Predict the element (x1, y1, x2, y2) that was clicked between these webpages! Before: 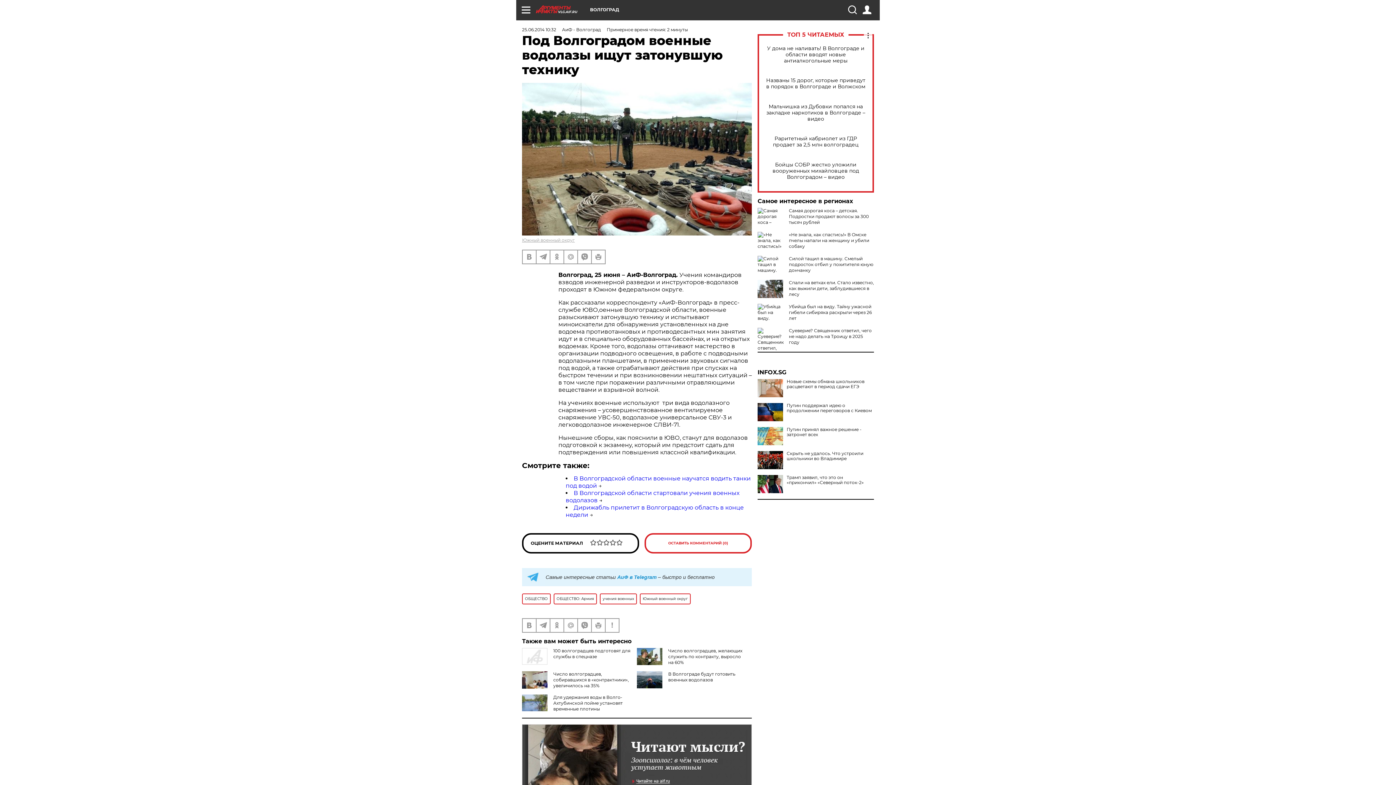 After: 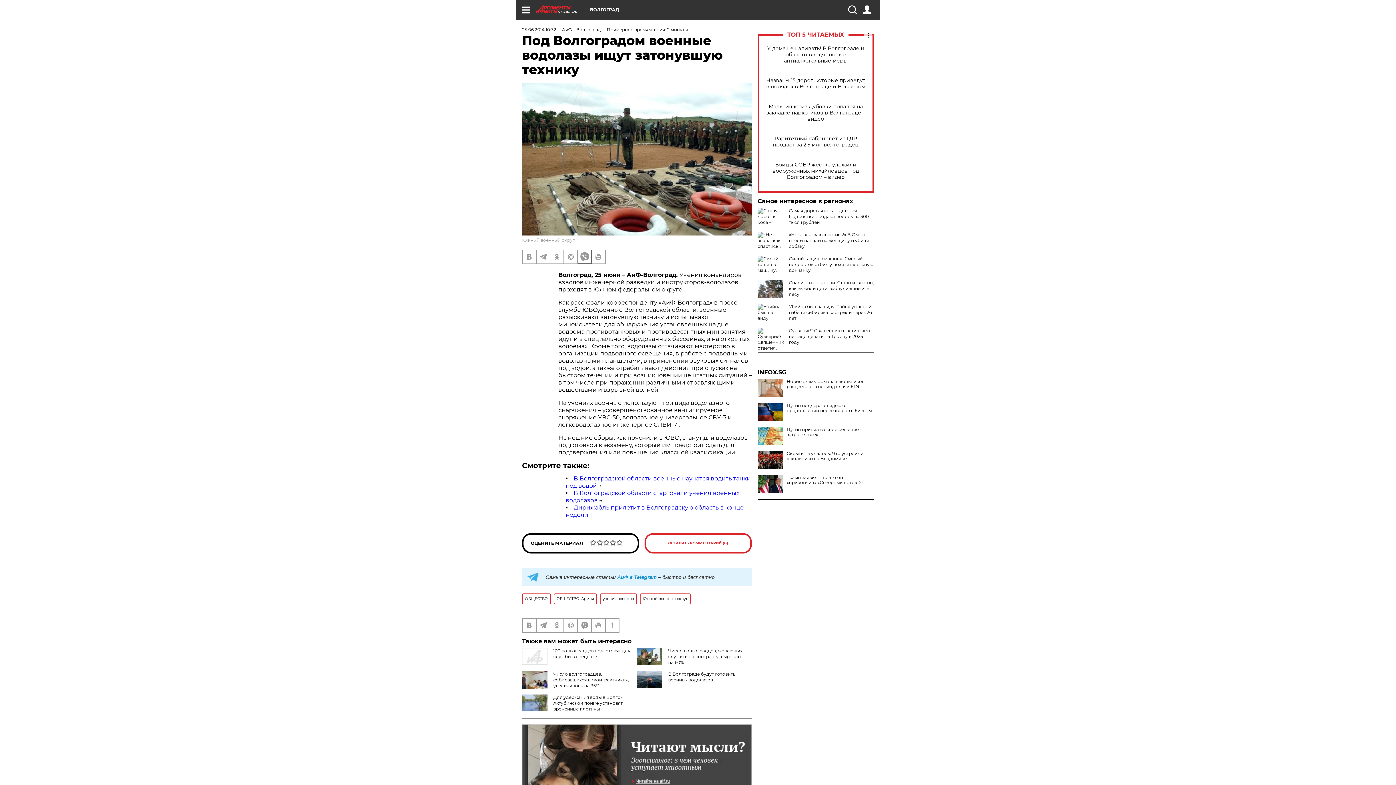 Action: bbox: (578, 250, 591, 263)